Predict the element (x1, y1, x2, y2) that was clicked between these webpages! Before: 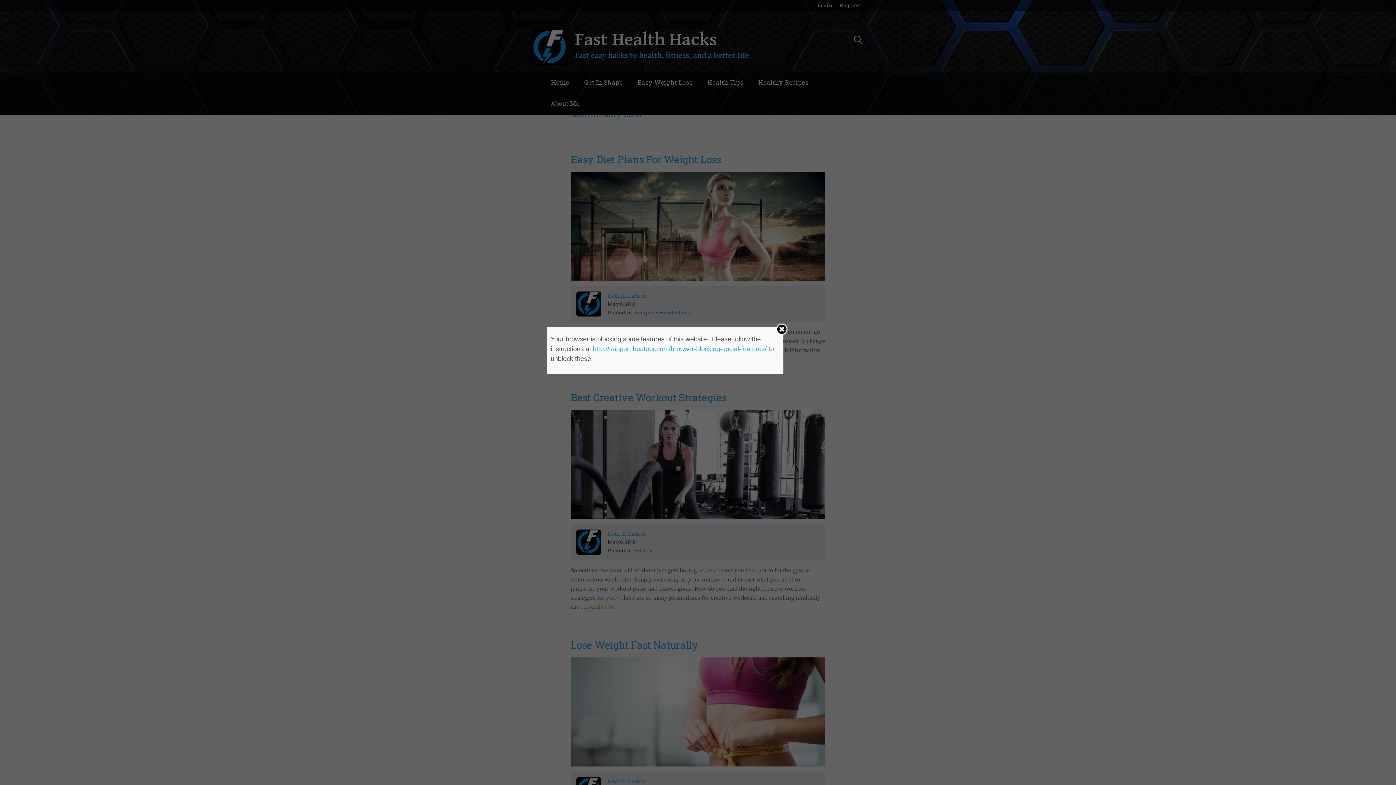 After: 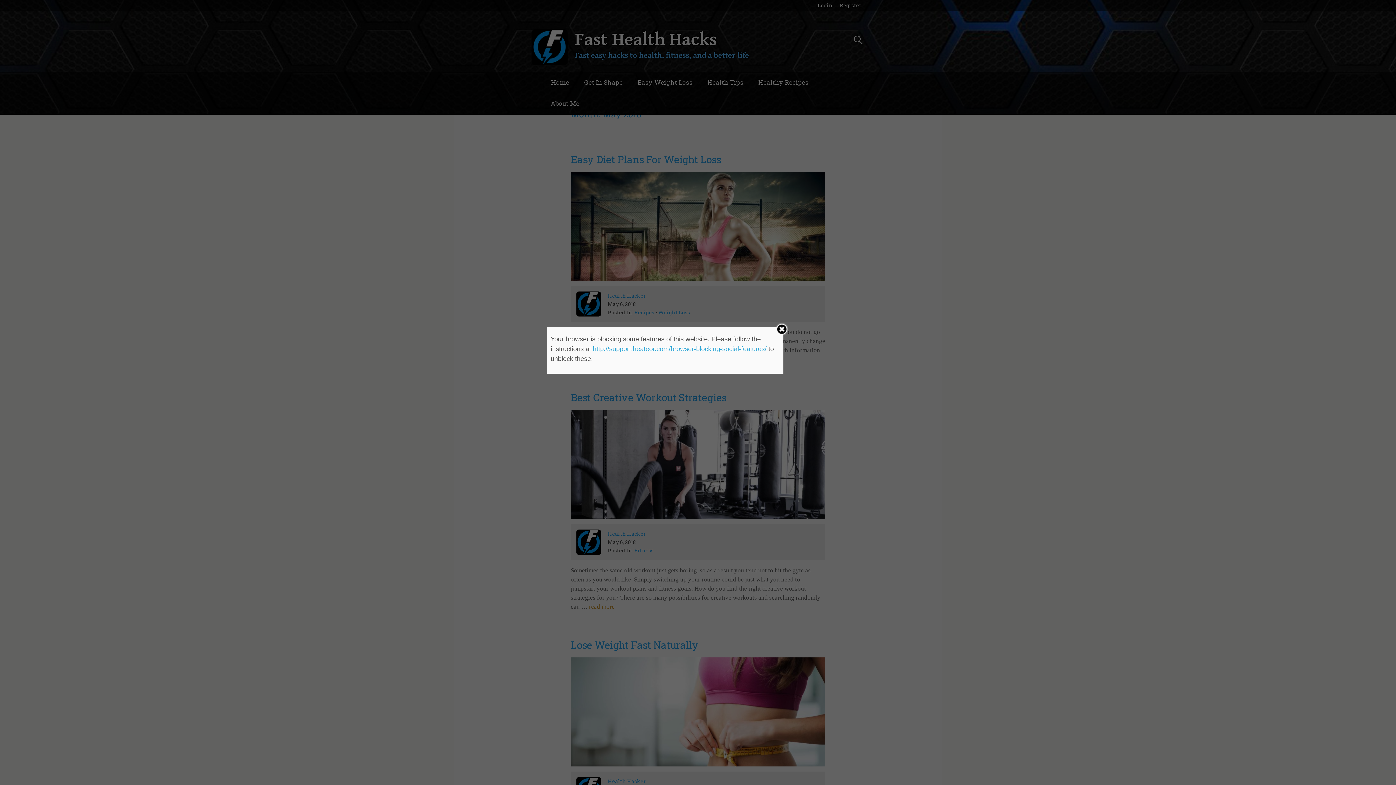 Action: label: http://support.heateor.com/browser-blocking-social-features/ bbox: (593, 345, 766, 352)